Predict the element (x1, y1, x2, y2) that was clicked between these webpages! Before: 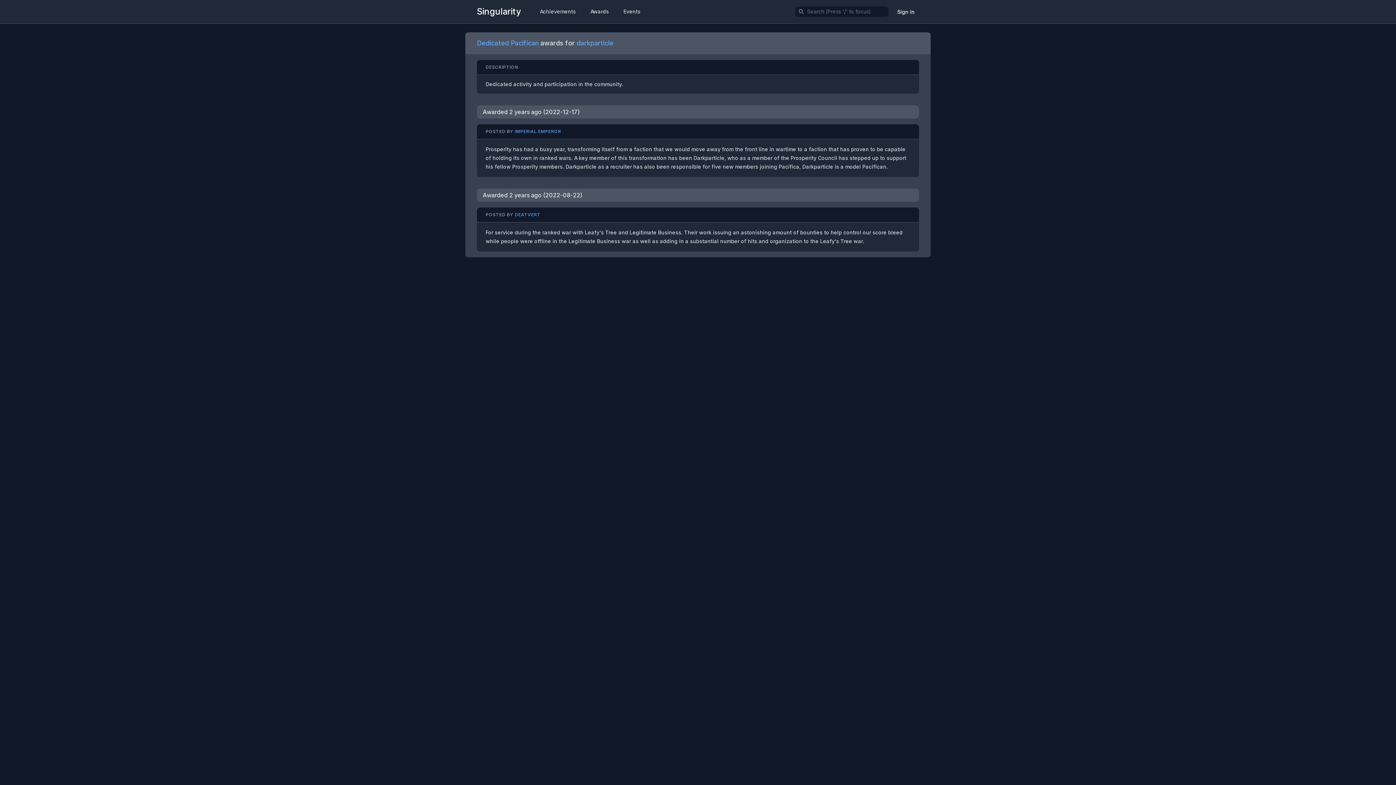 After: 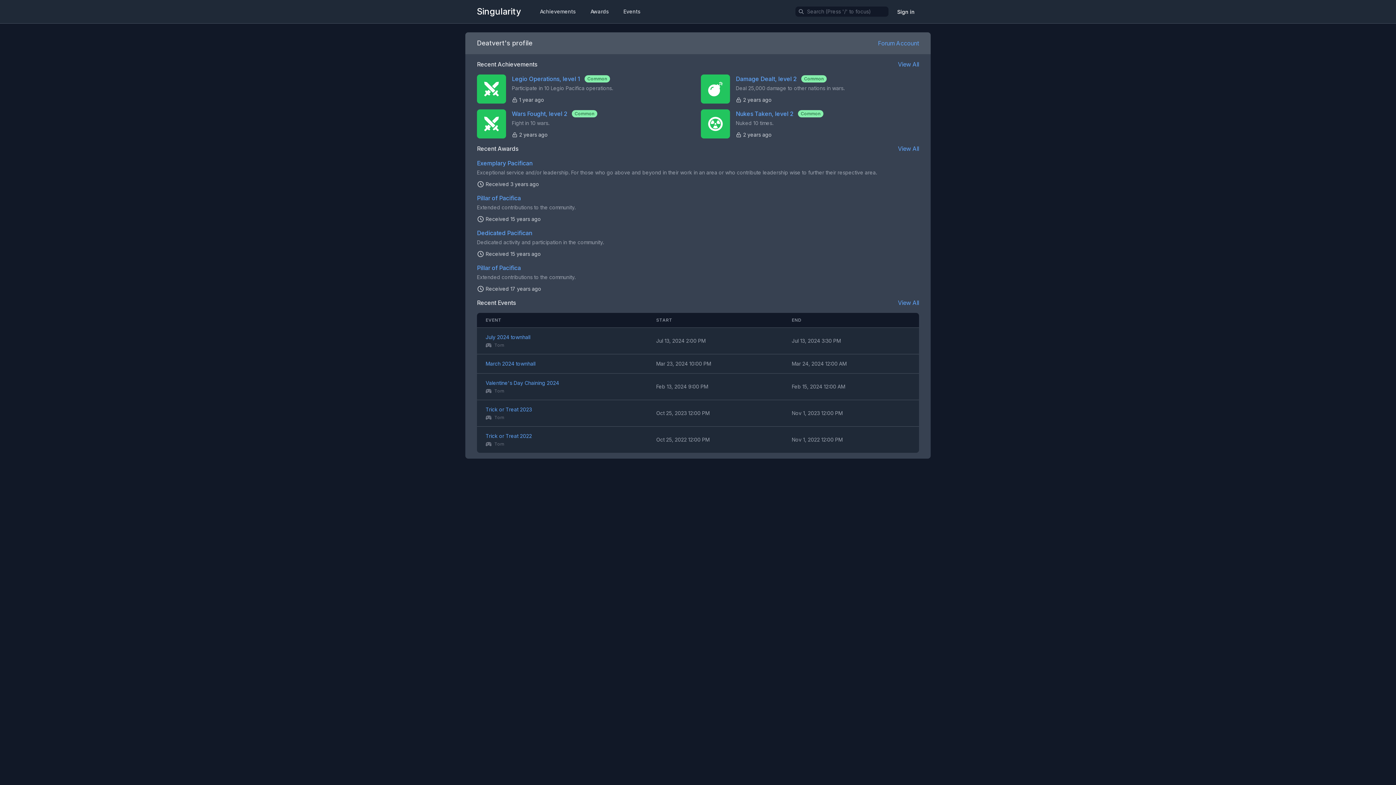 Action: label: DEATVERT bbox: (514, 212, 540, 217)